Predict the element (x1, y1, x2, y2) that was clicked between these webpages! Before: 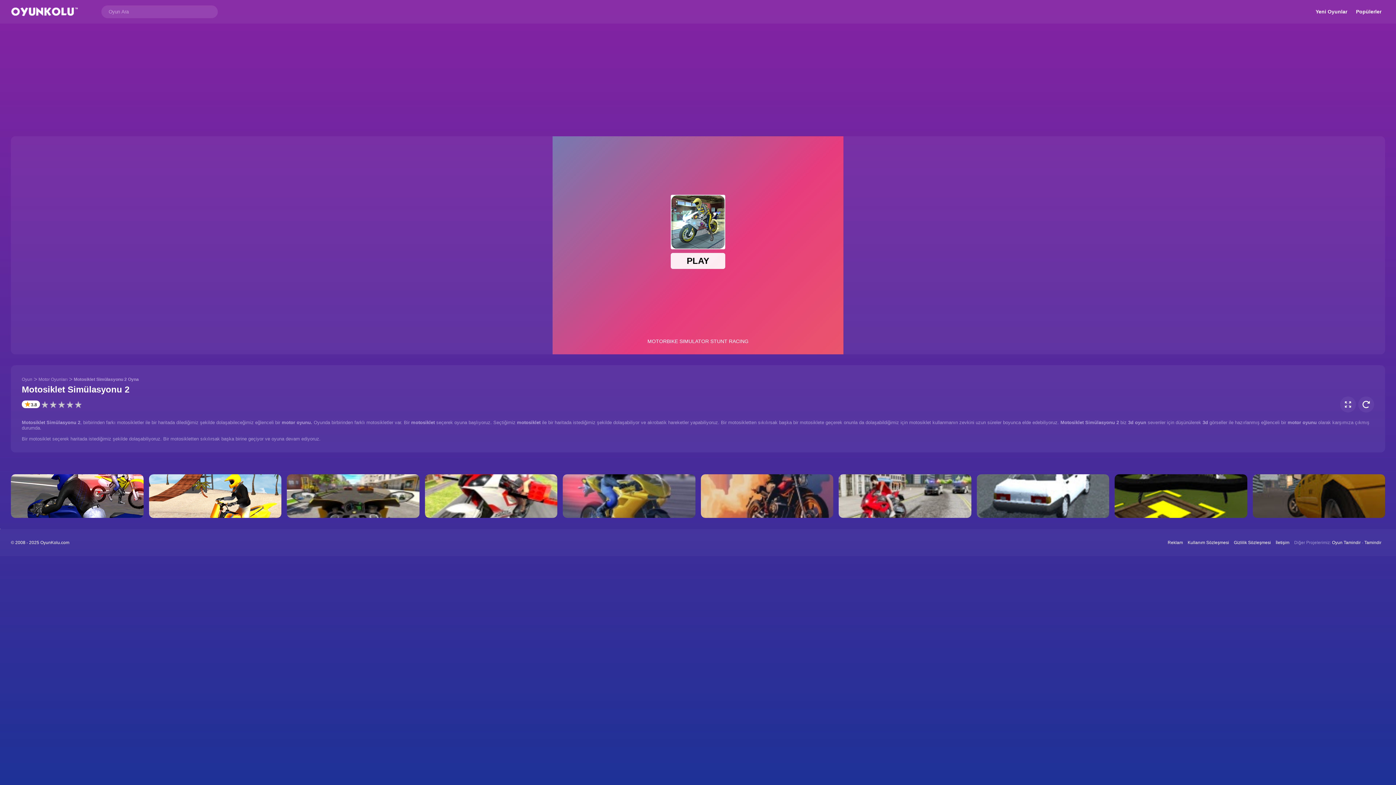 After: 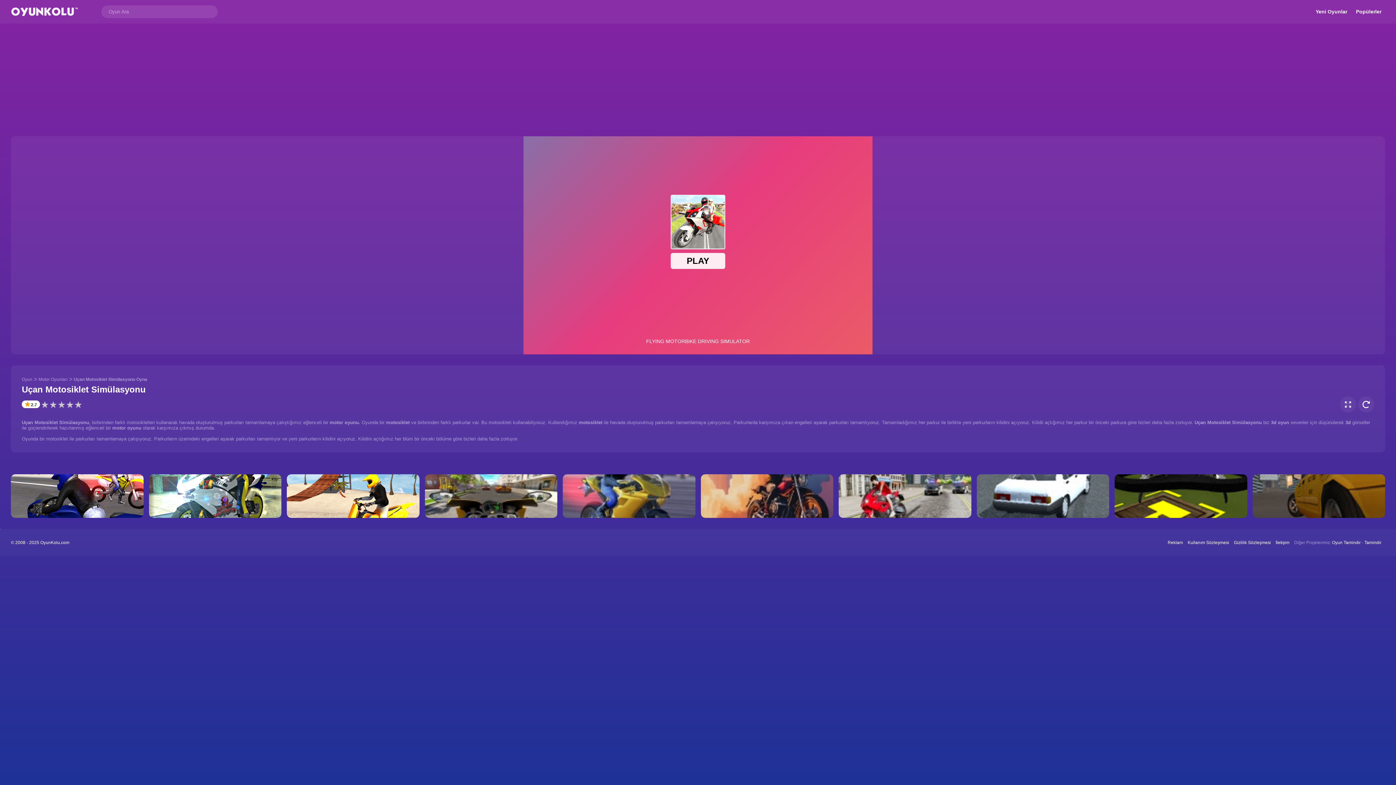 Action: bbox: (424, 474, 557, 518)